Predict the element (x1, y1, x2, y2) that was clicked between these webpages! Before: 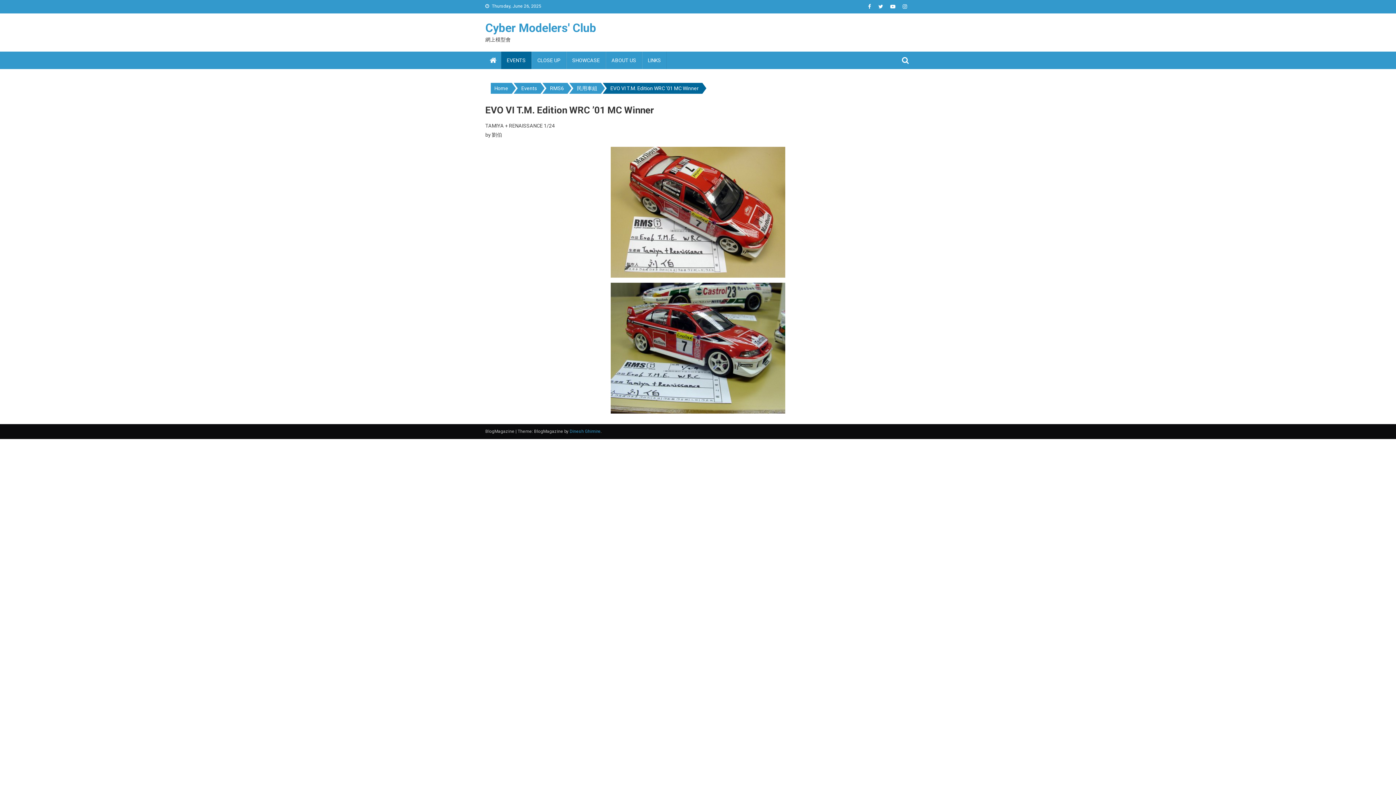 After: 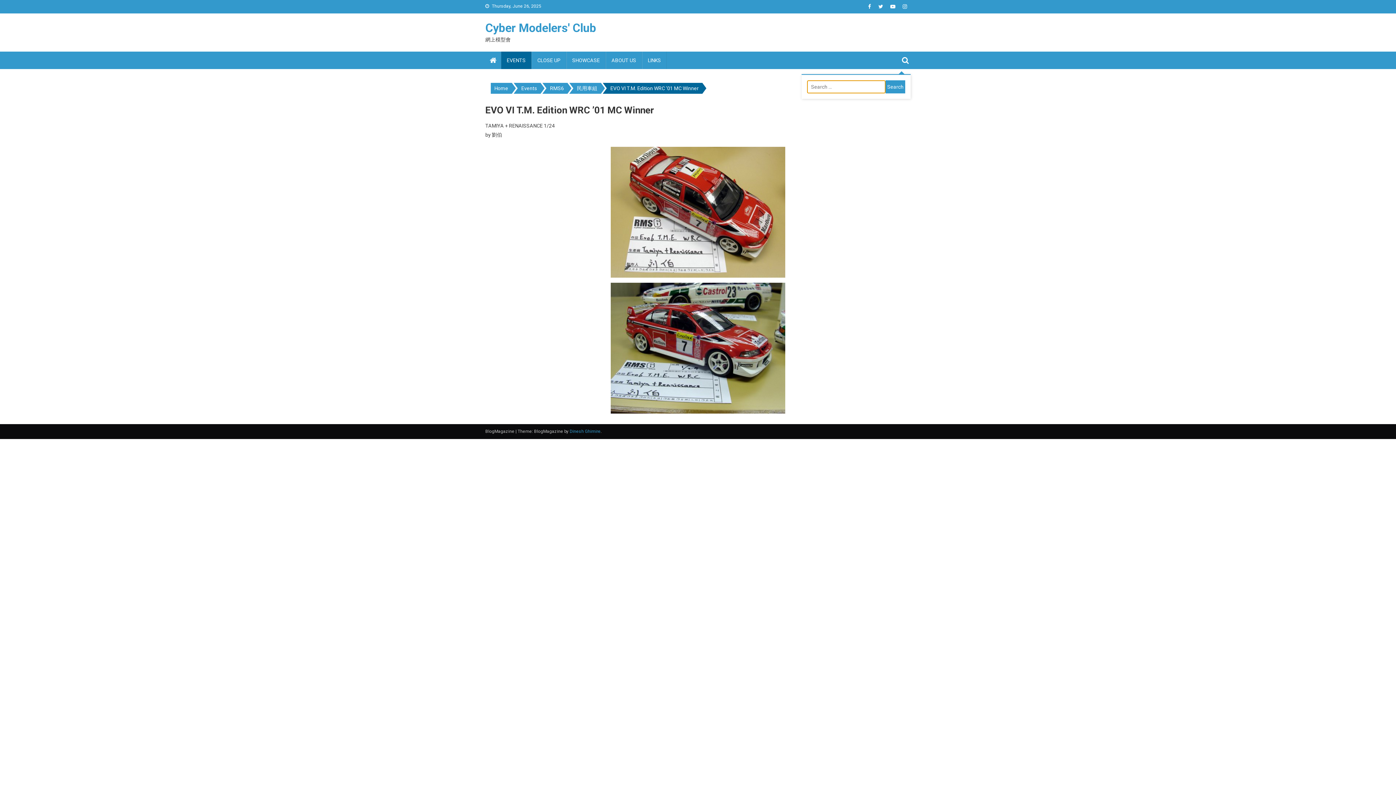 Action: bbox: (900, 51, 910, 69)